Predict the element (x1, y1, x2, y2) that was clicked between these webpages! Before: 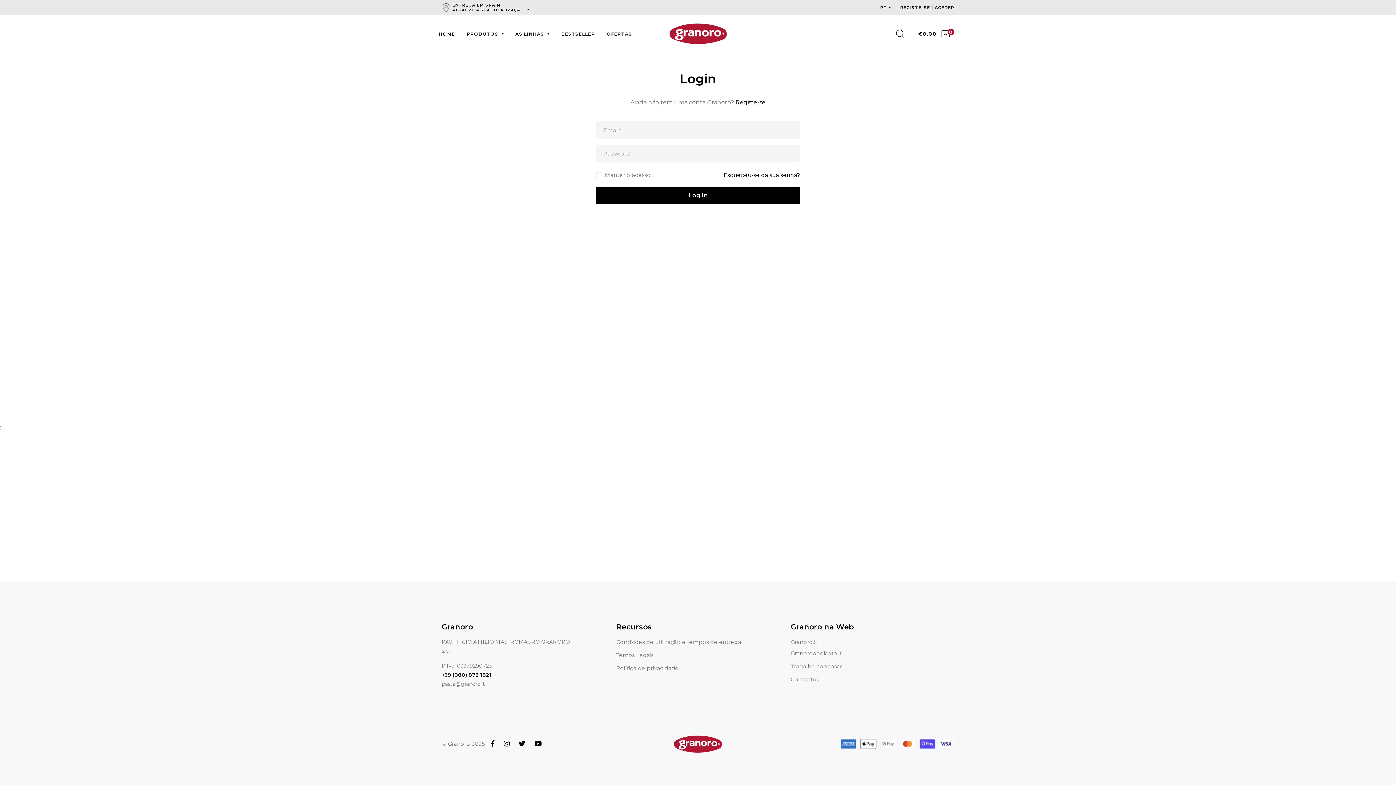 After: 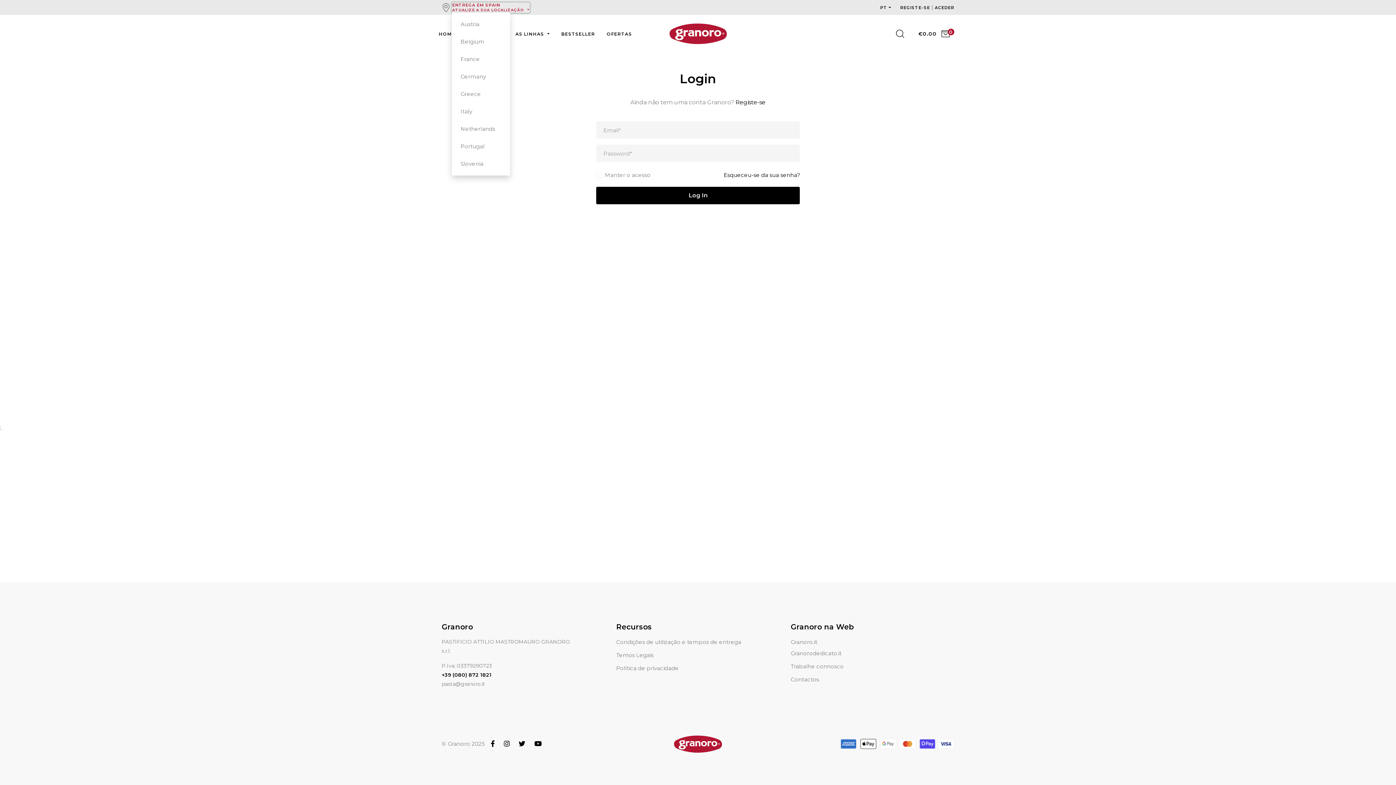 Action: bbox: (452, 2, 529, 12) label: ENTREGA EM SPAIN
ATUALIZE A SUA LOCALIZAÇÃO 